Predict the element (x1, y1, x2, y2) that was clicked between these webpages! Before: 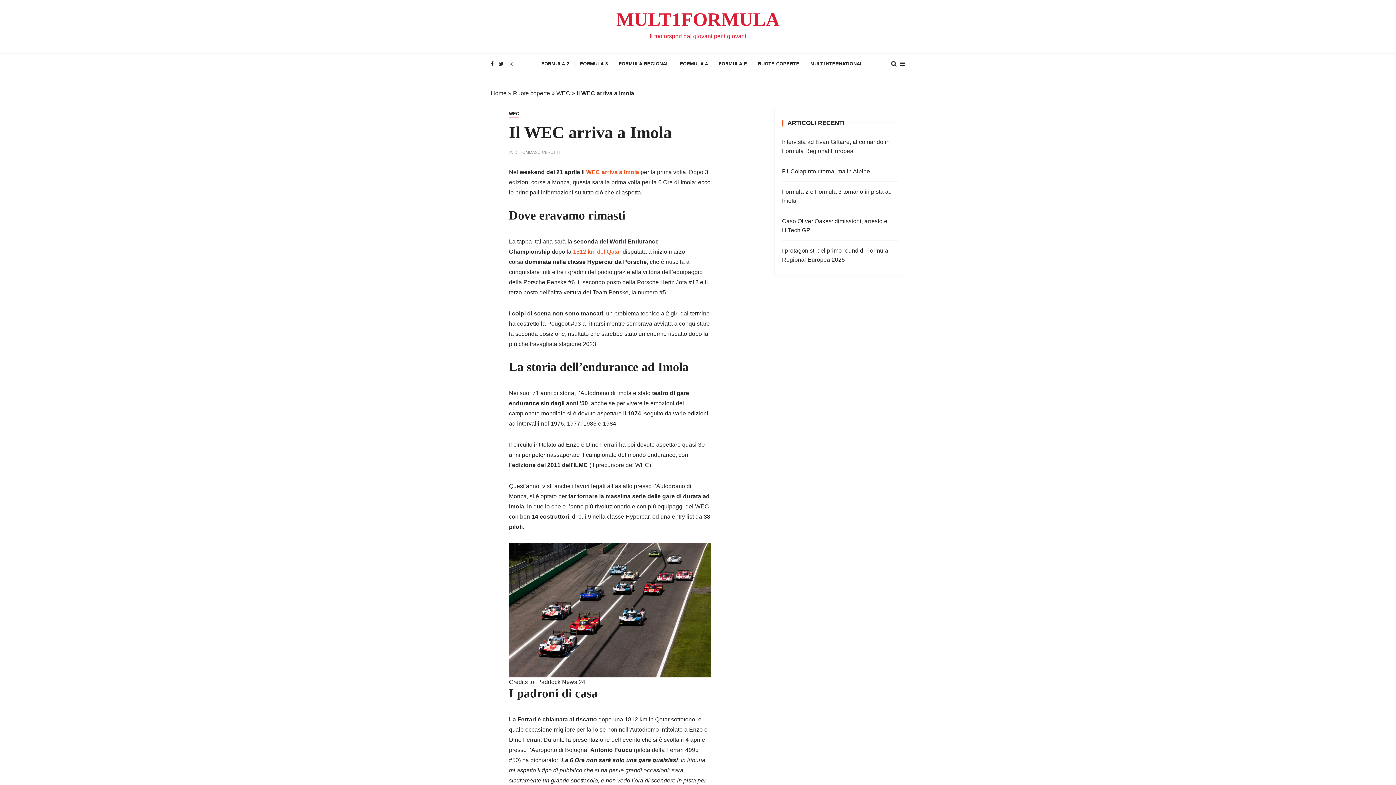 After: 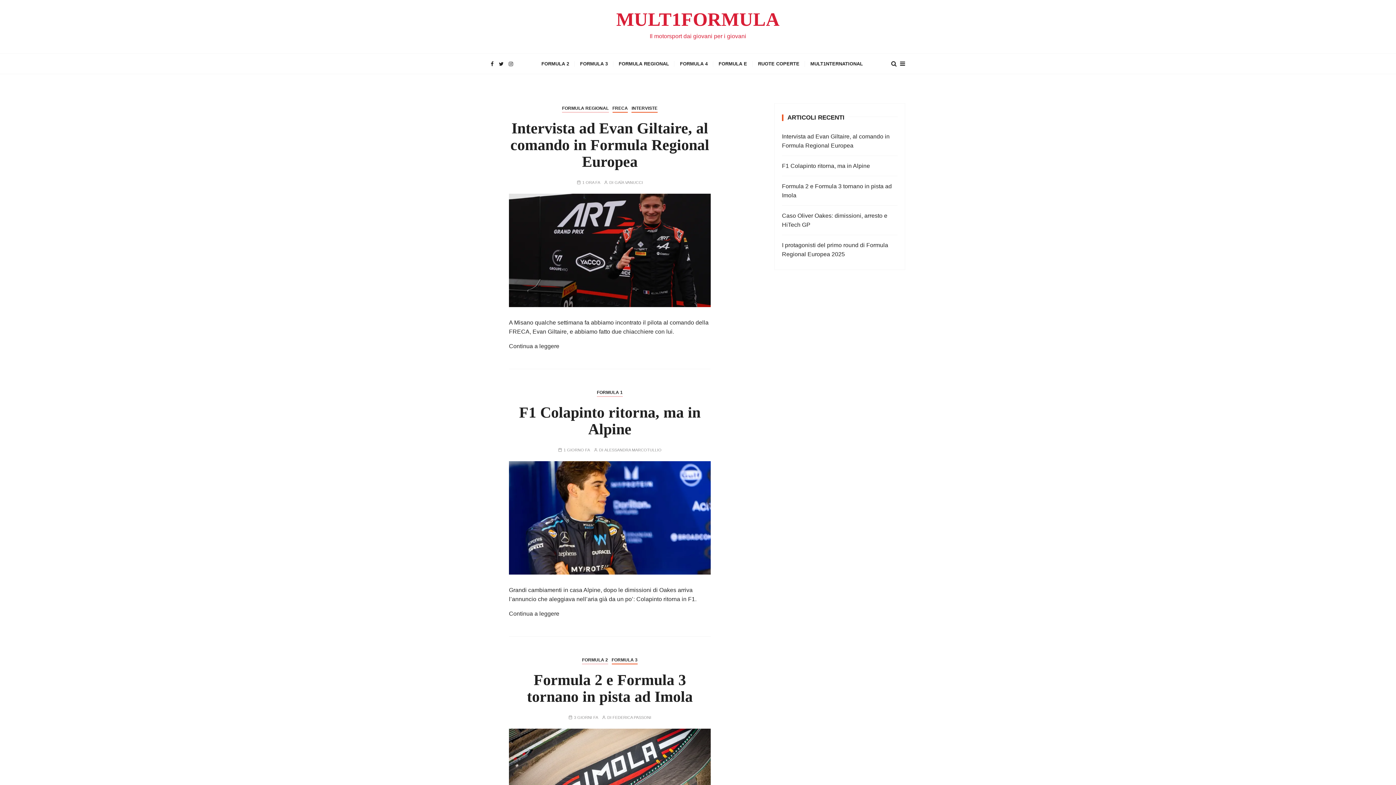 Action: bbox: (490, 90, 506, 96) label: Home